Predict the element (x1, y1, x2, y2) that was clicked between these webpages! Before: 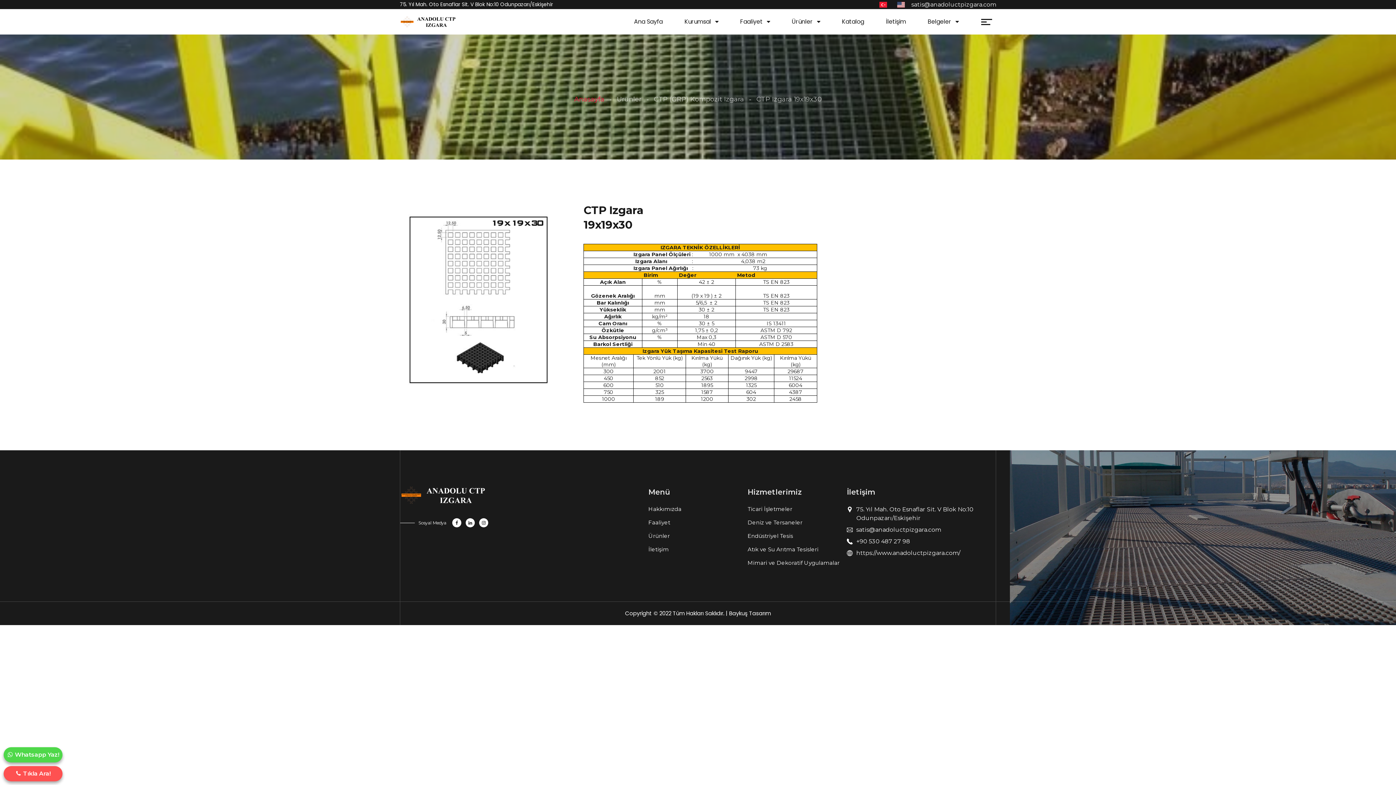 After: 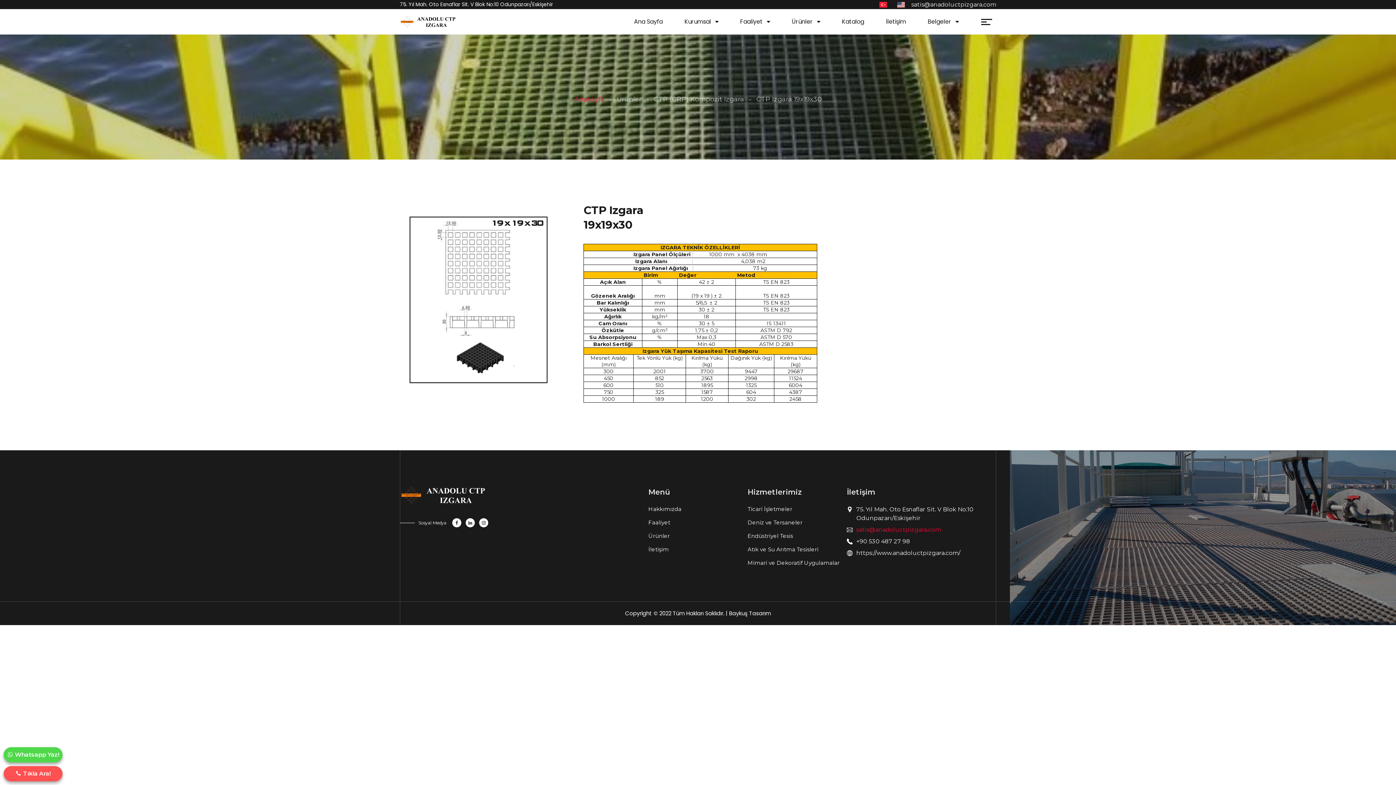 Action: bbox: (856, 526, 941, 533) label: satis@anadoluctpizgara.com